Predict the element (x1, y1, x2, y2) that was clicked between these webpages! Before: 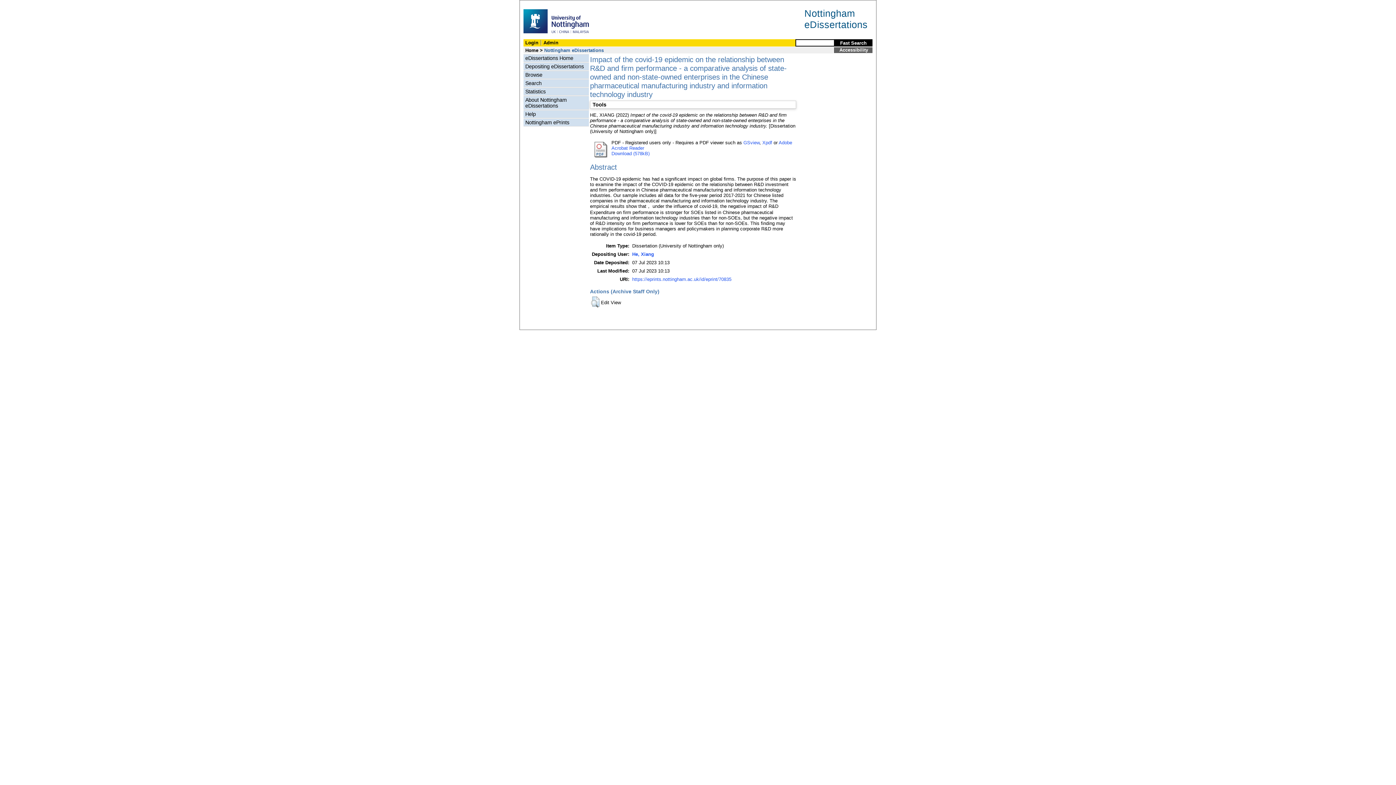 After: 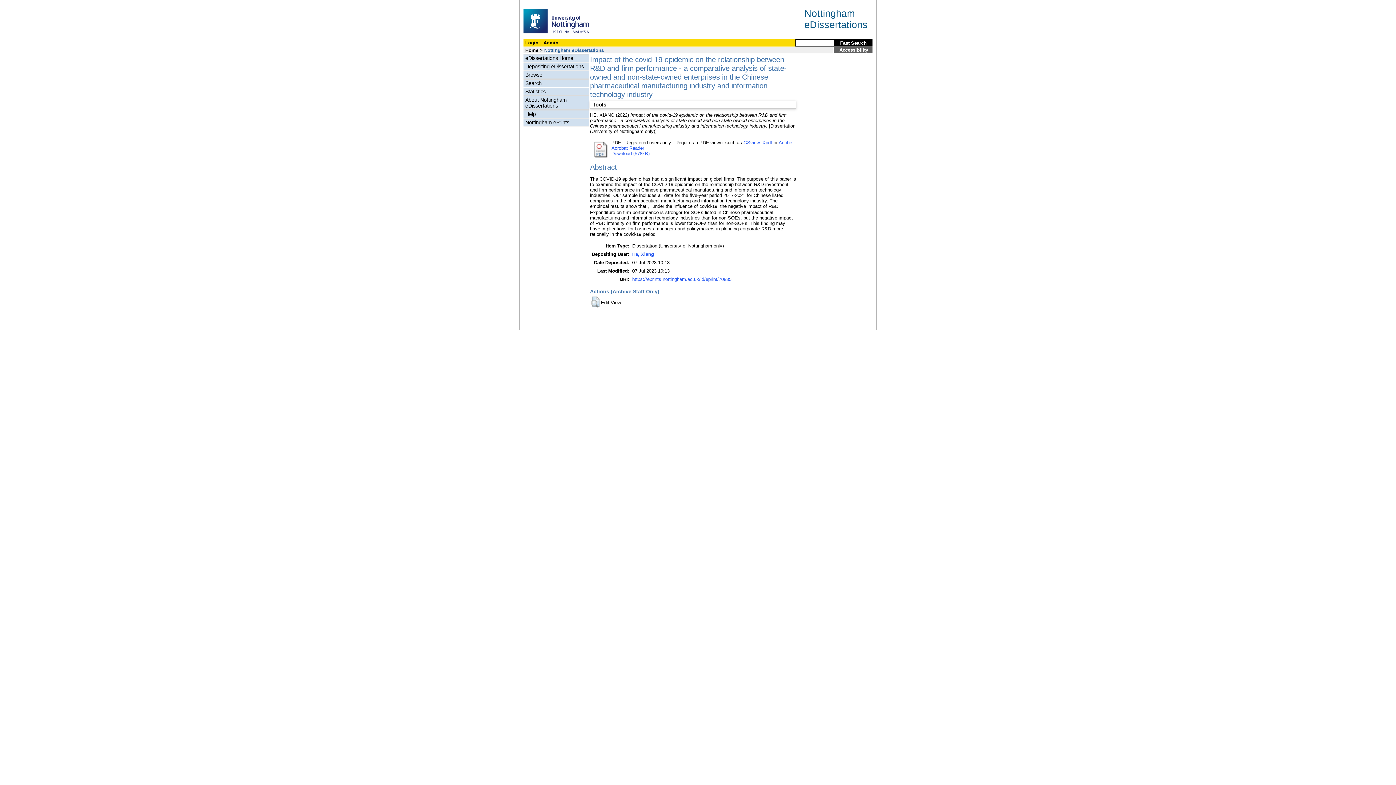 Action: bbox: (632, 276, 731, 282) label: https://eprints.nottingham.ac.uk/id/eprint/70835